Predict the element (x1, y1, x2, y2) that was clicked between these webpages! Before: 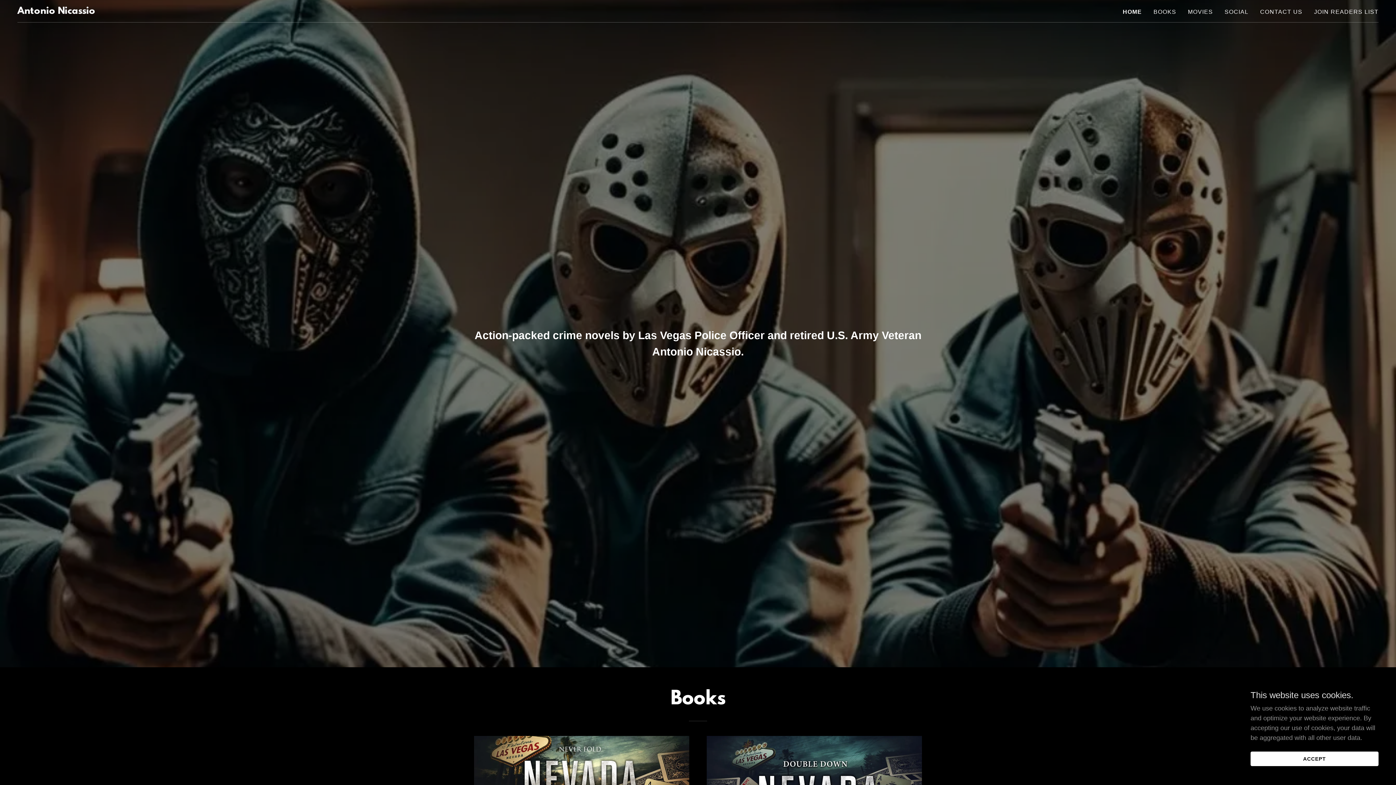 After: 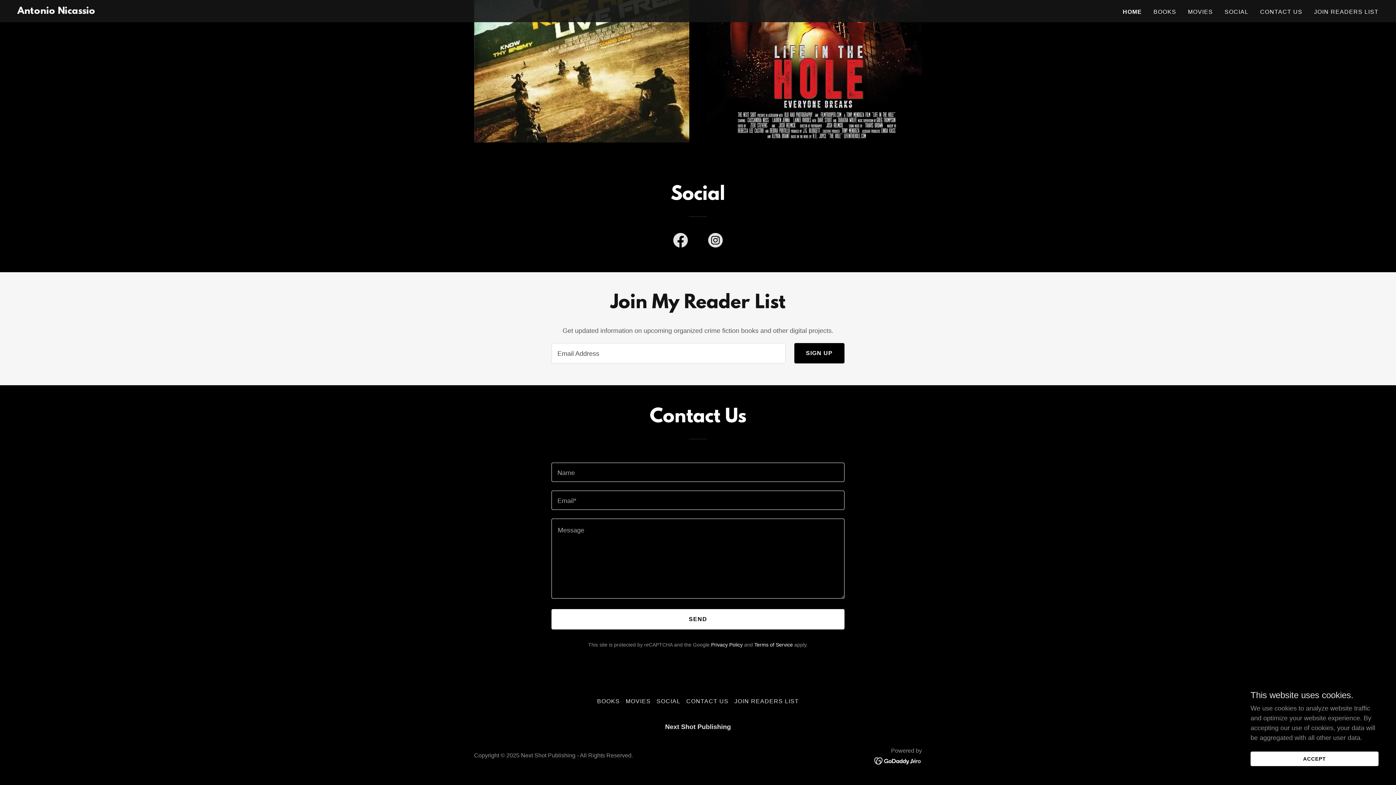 Action: label: JOIN READERS LIST bbox: (1312, 5, 1381, 18)